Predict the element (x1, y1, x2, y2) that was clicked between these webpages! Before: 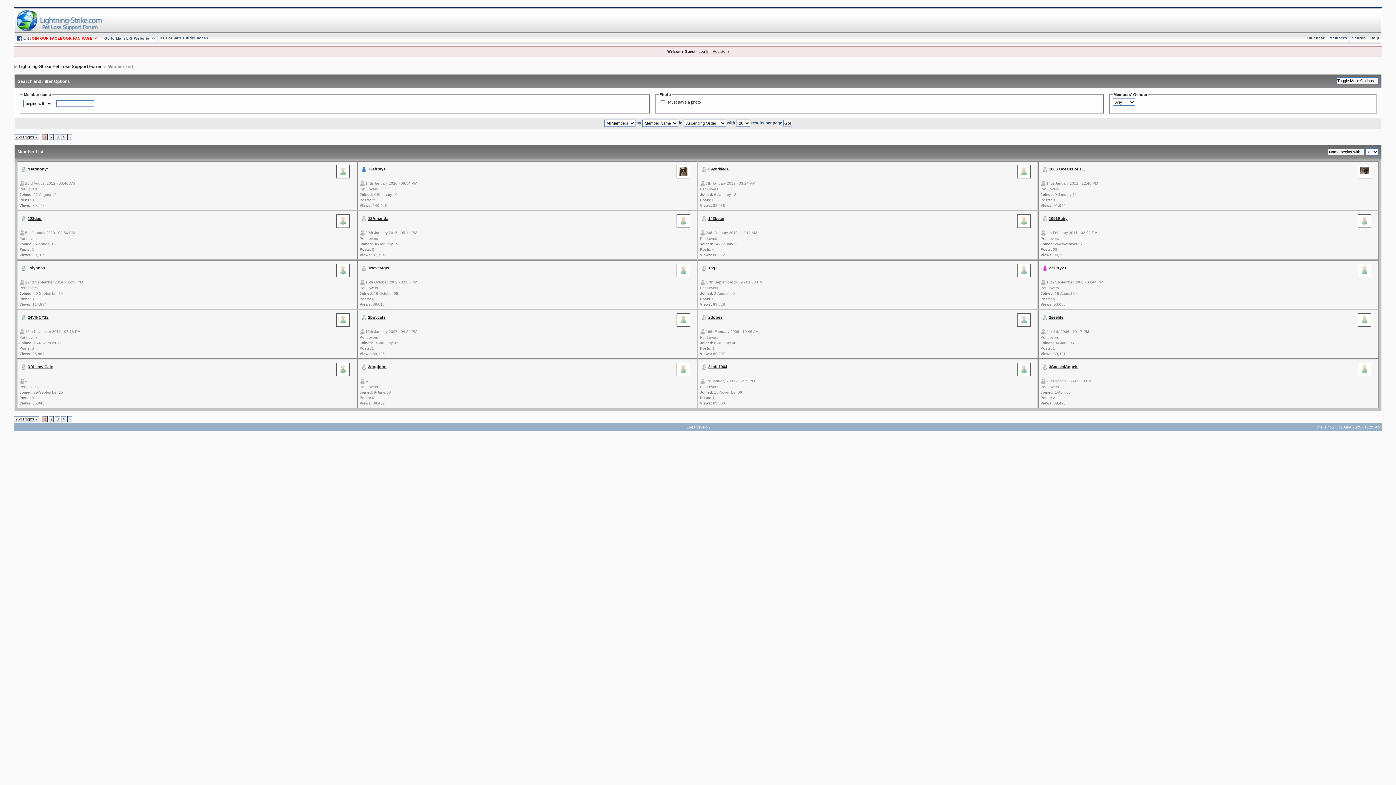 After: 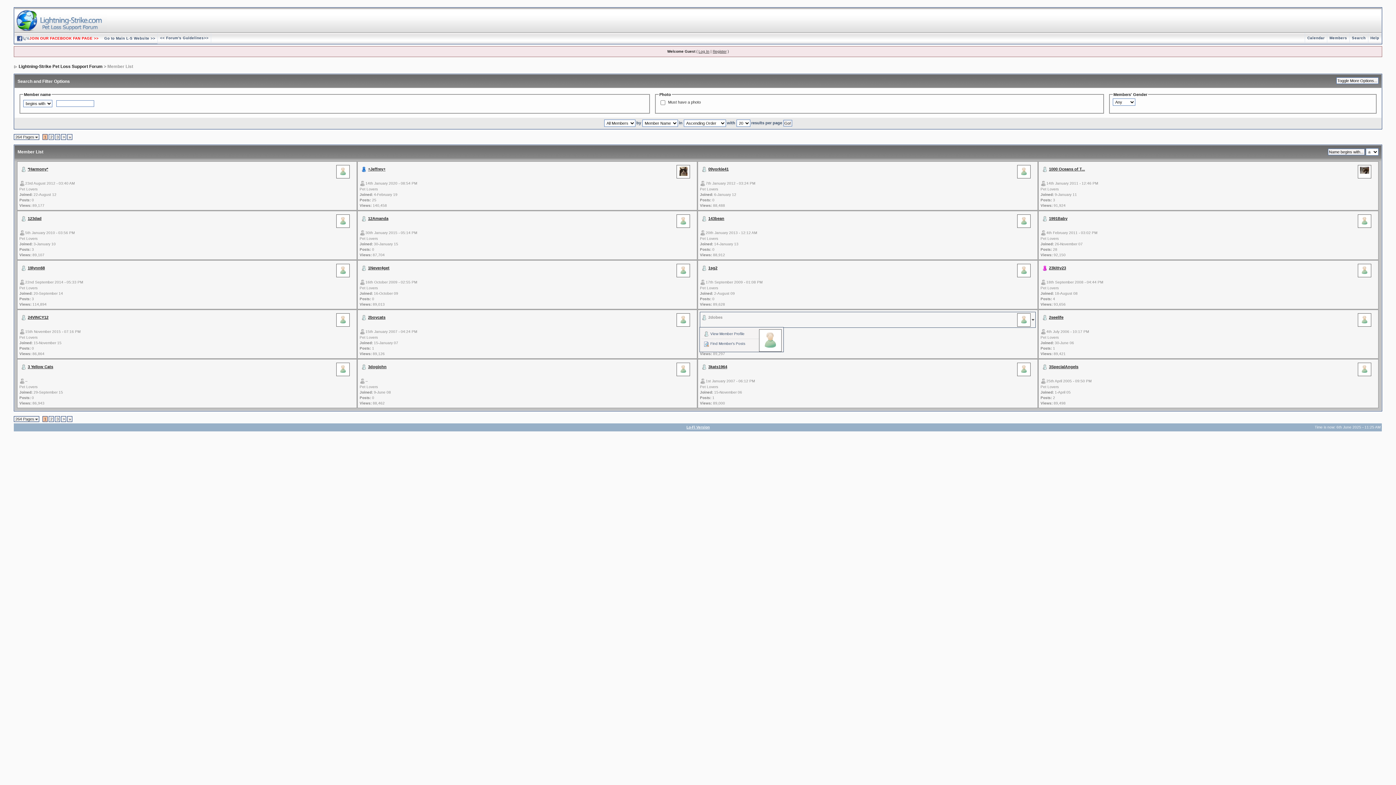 Action: label: 2dobes bbox: (708, 315, 722, 319)